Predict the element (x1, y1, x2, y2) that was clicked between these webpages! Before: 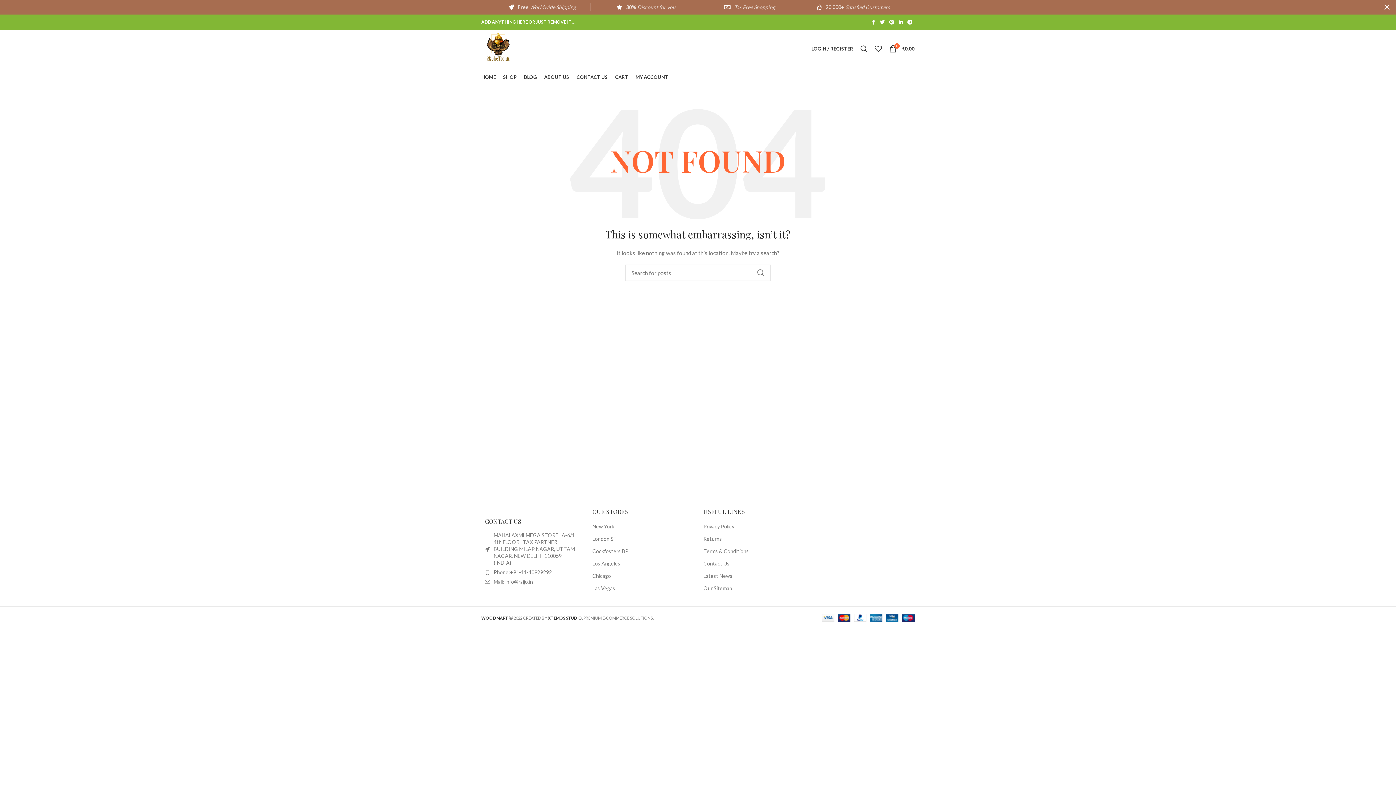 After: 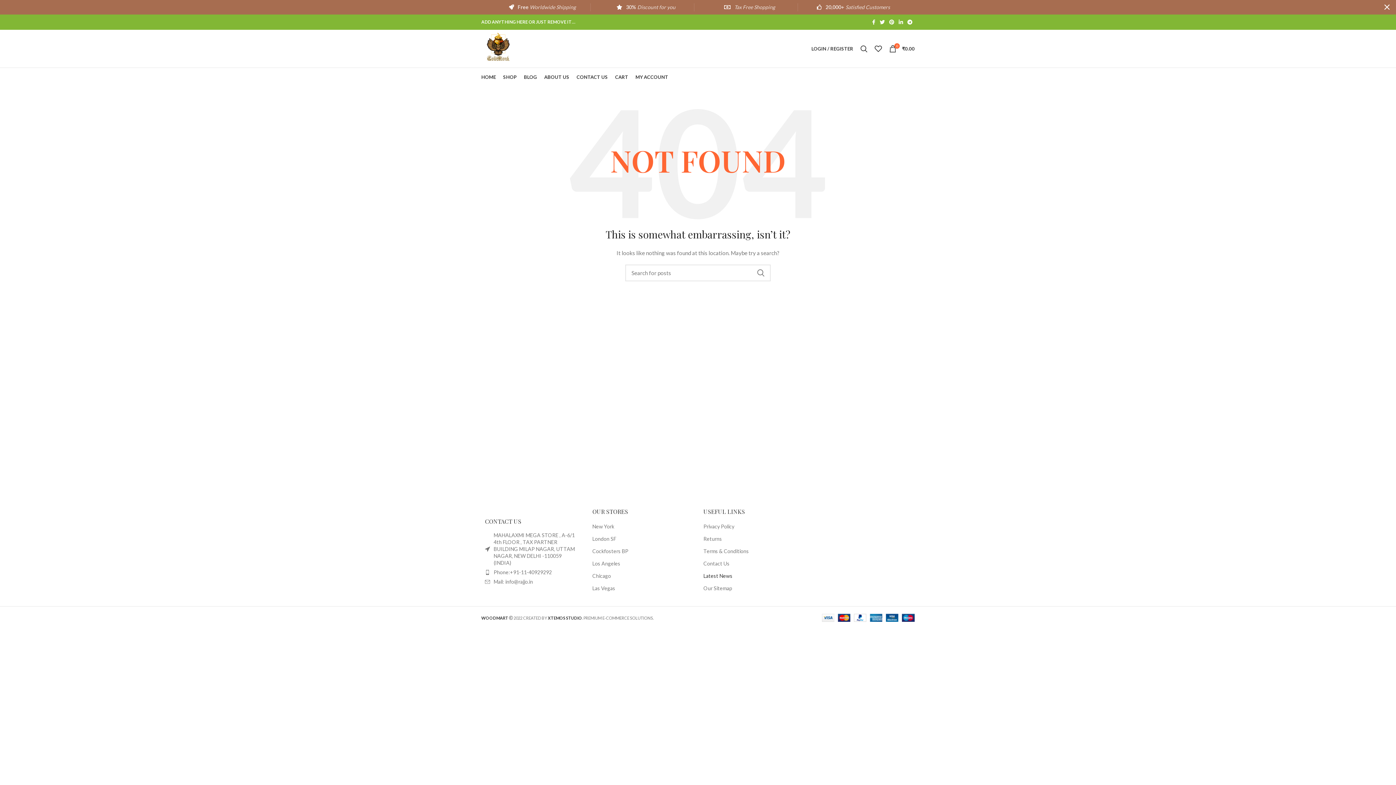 Action: label: Latest News bbox: (703, 572, 733, 579)